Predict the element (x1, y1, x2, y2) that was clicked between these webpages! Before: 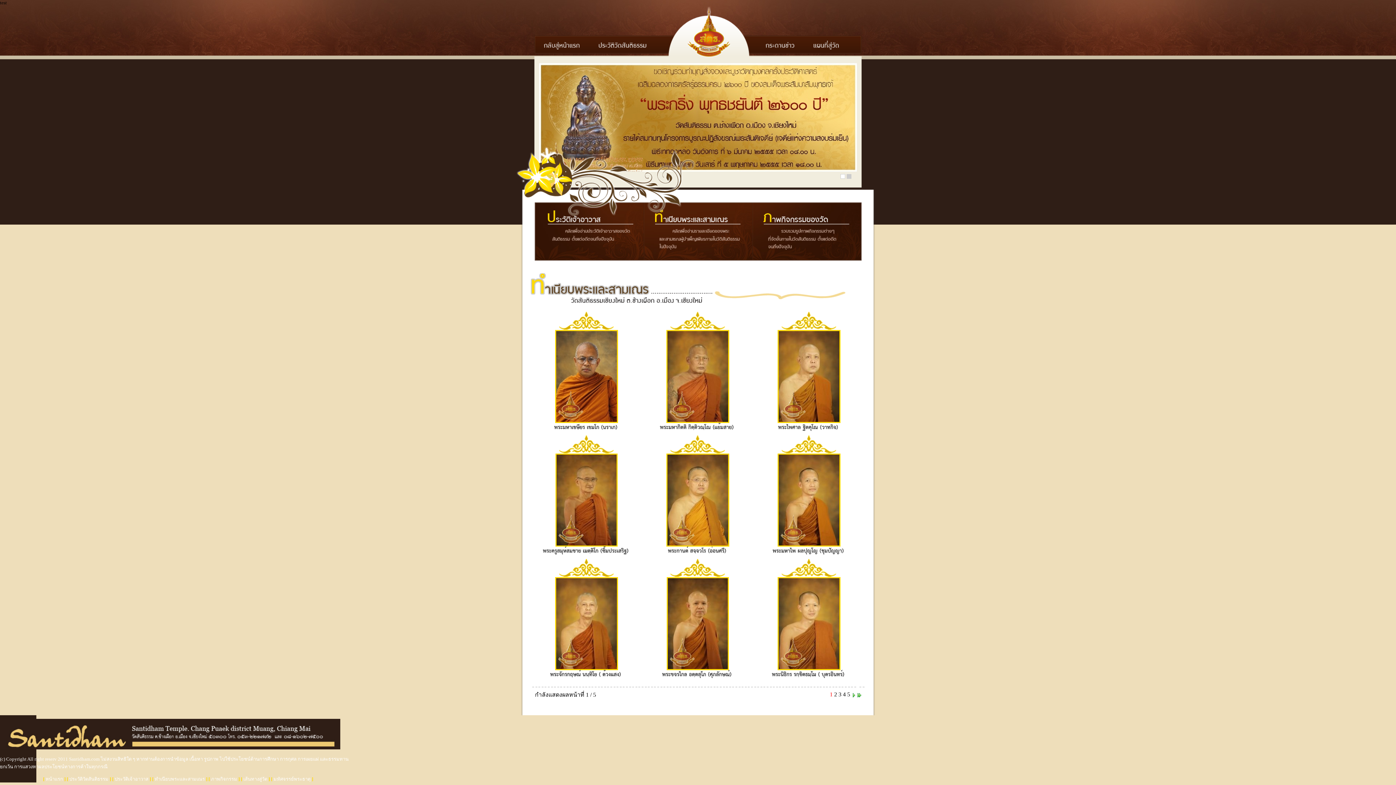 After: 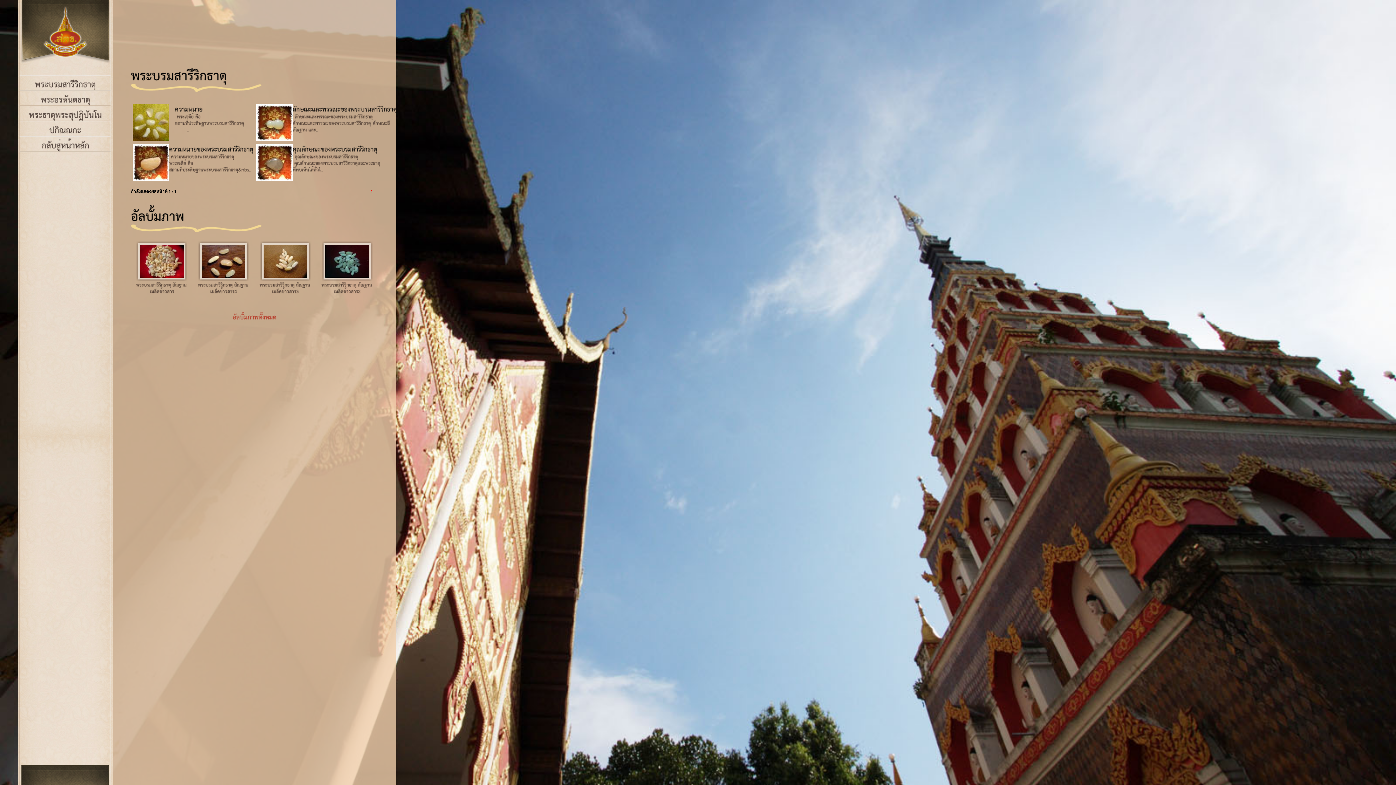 Action: label: มหัศจรรย์พระธาตุ bbox: (273, 776, 310, 782)